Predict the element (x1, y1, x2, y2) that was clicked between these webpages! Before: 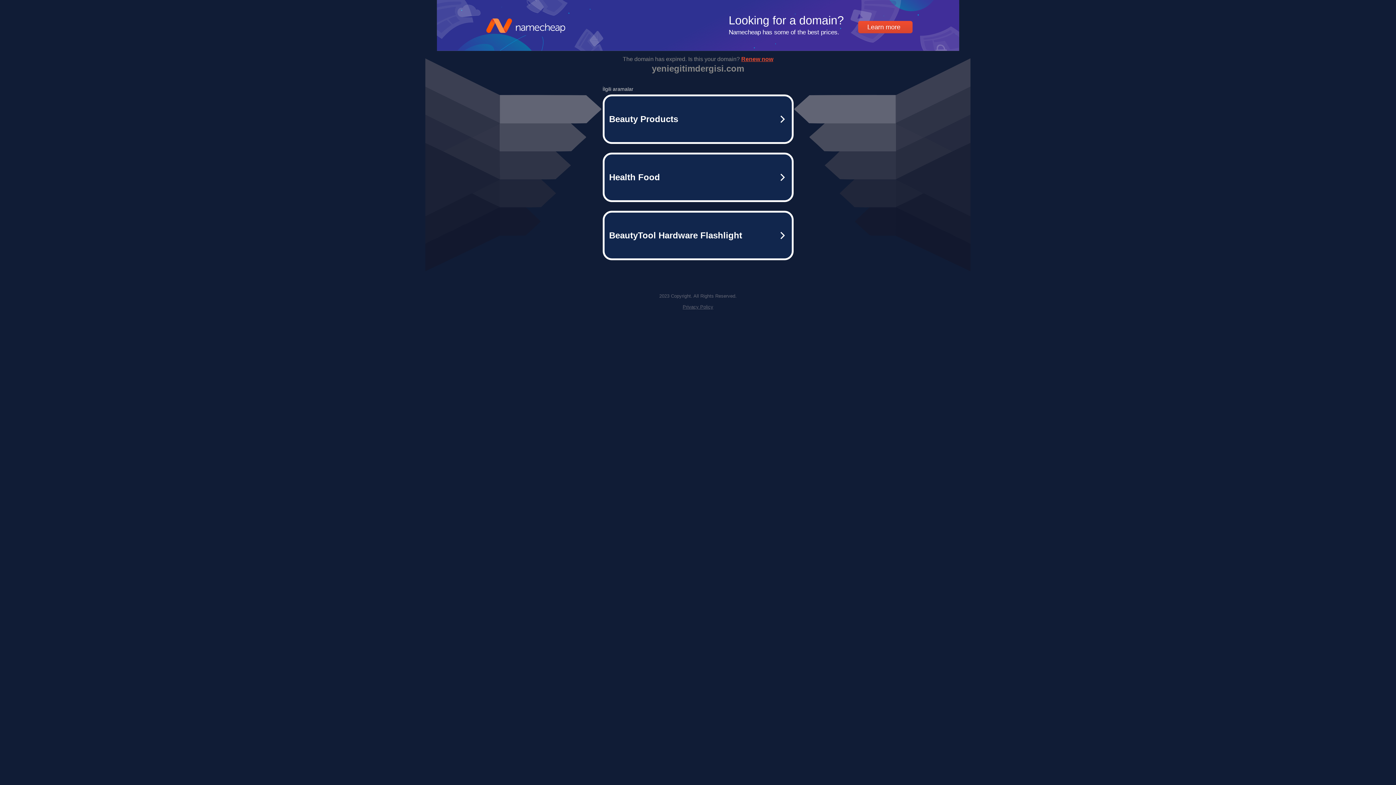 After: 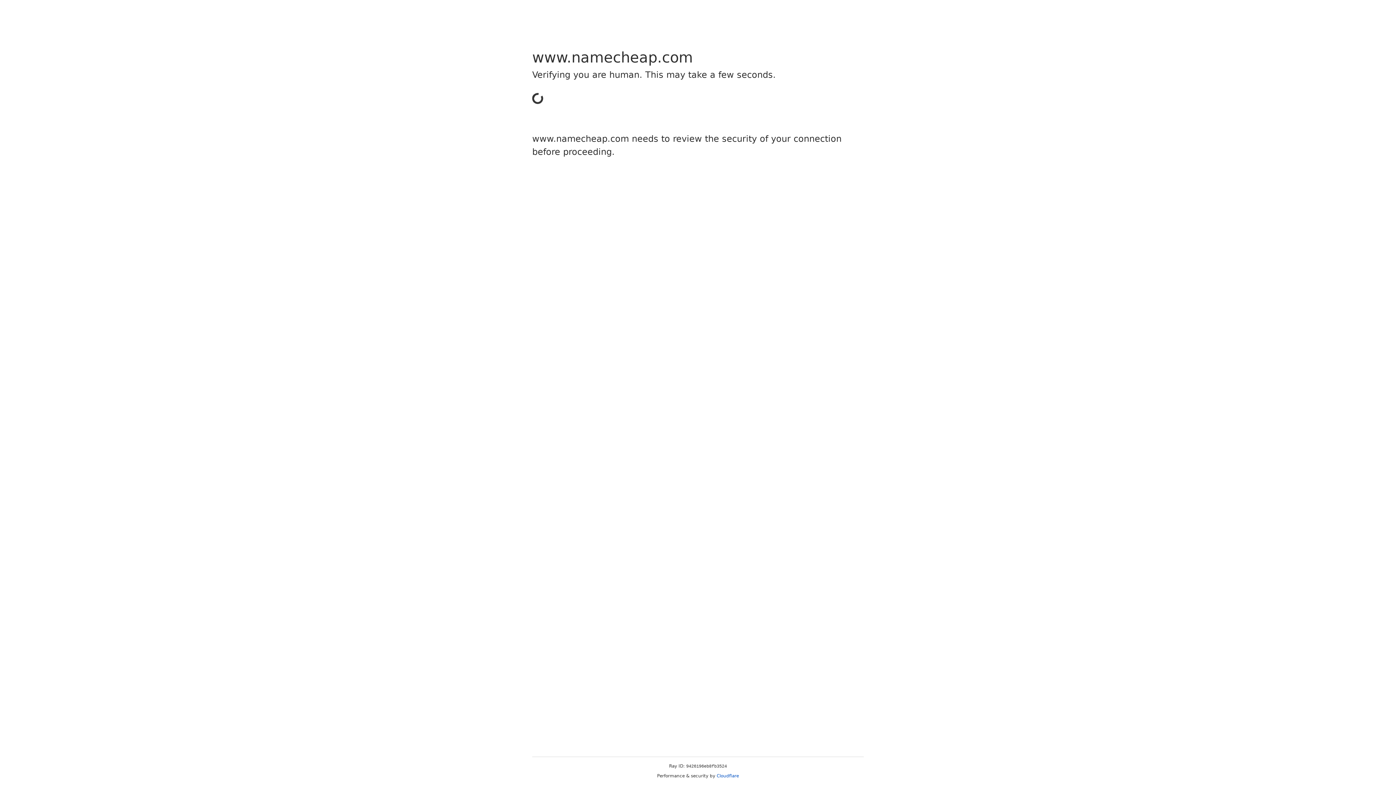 Action: label: Beauty Products bbox: (602, 94, 793, 144)